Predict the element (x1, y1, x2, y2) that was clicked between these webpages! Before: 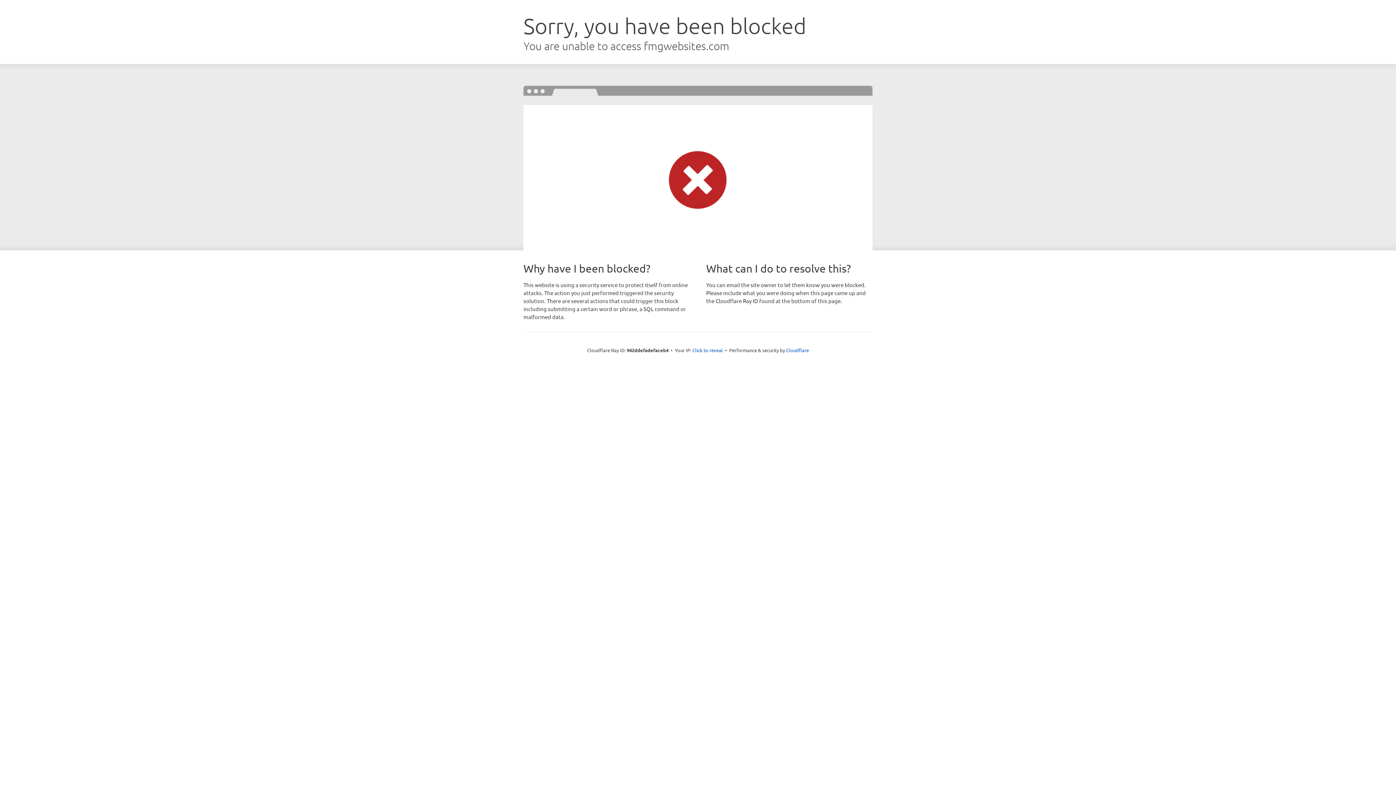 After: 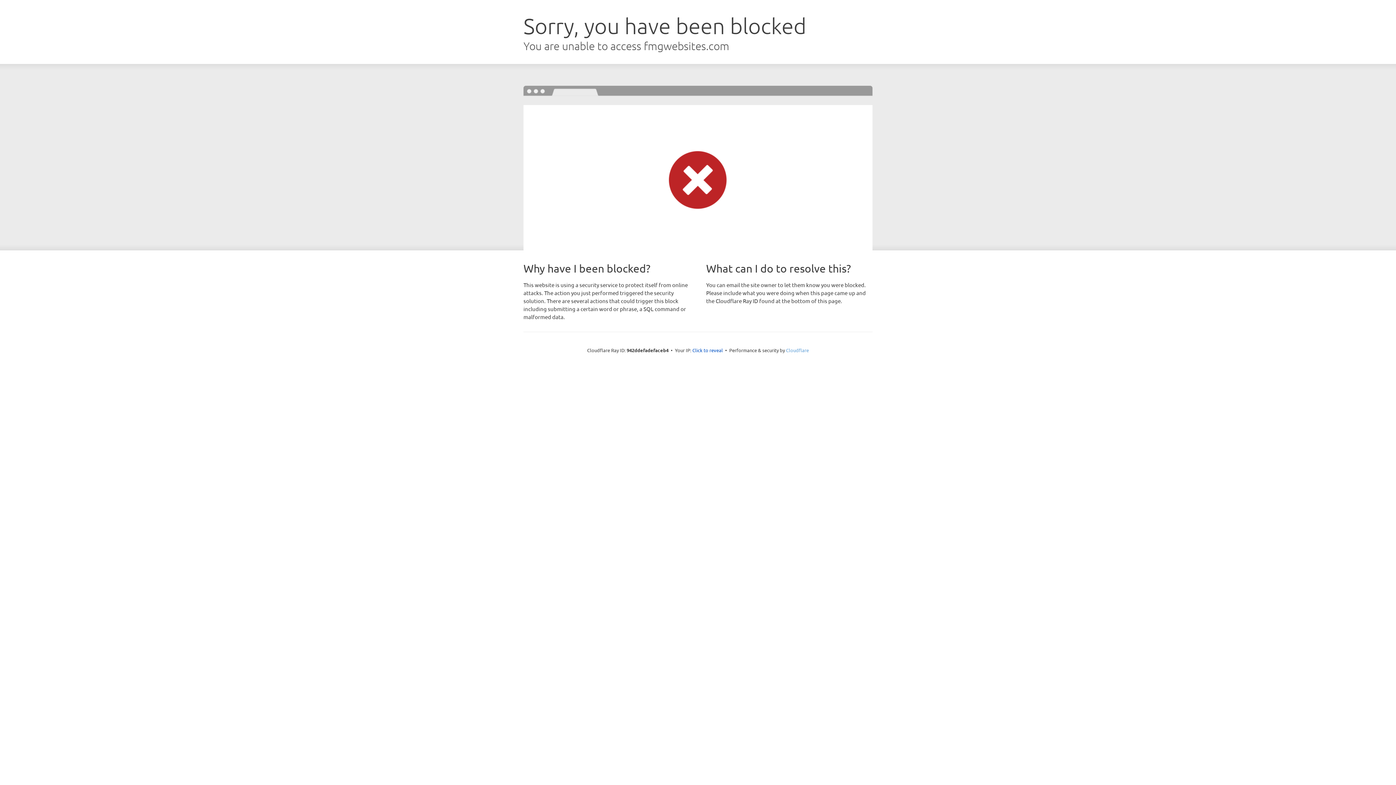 Action: bbox: (786, 347, 809, 353) label: Cloudflare